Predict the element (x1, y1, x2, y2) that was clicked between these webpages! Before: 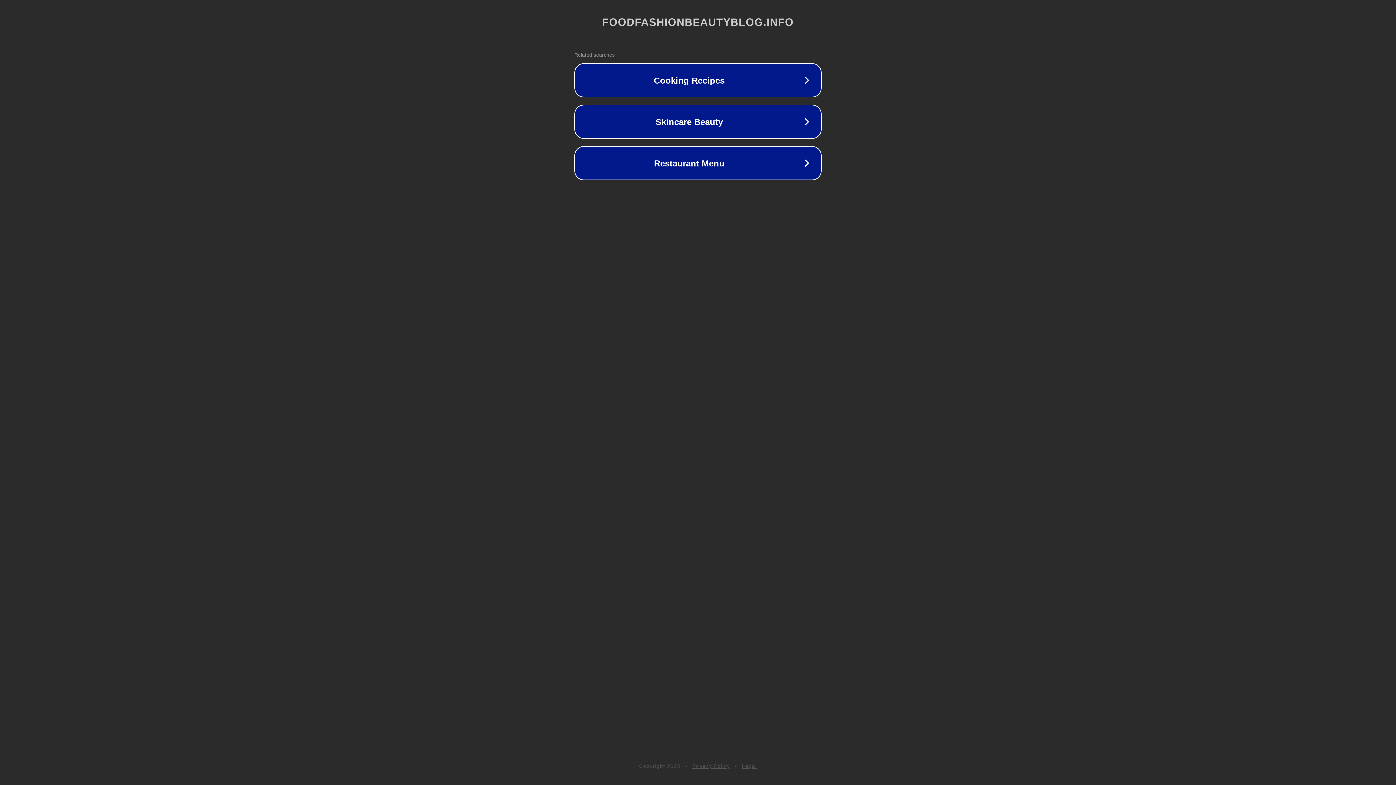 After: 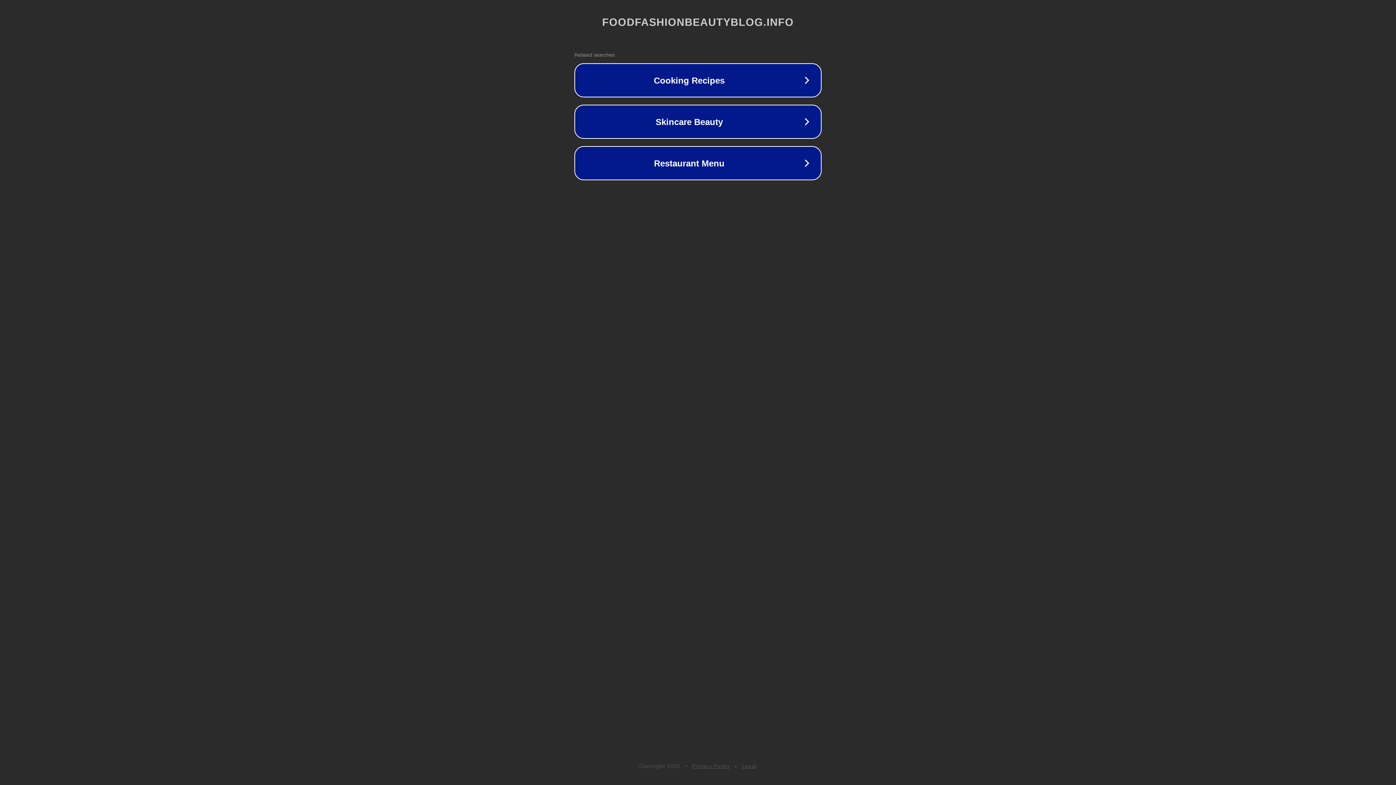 Action: label: Legal bbox: (742, 763, 757, 769)